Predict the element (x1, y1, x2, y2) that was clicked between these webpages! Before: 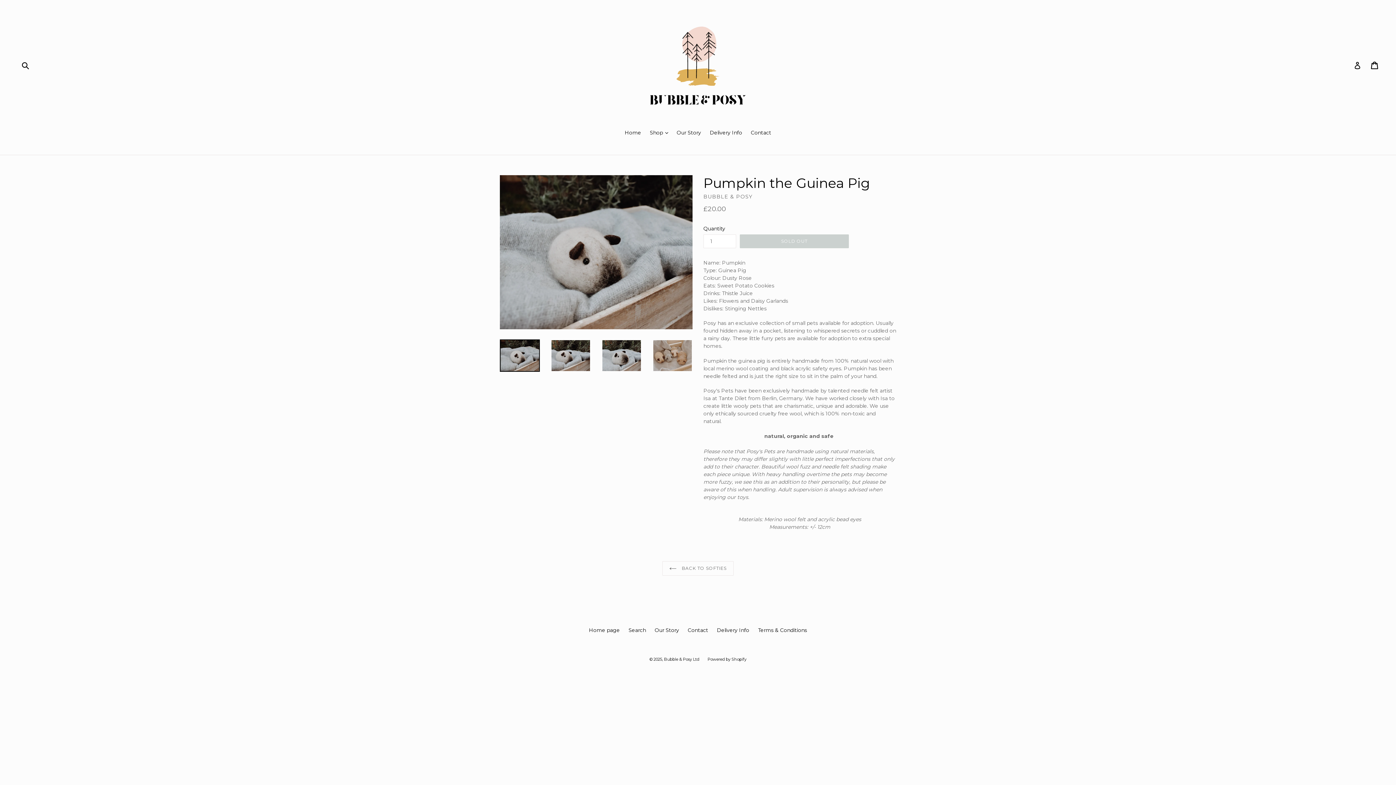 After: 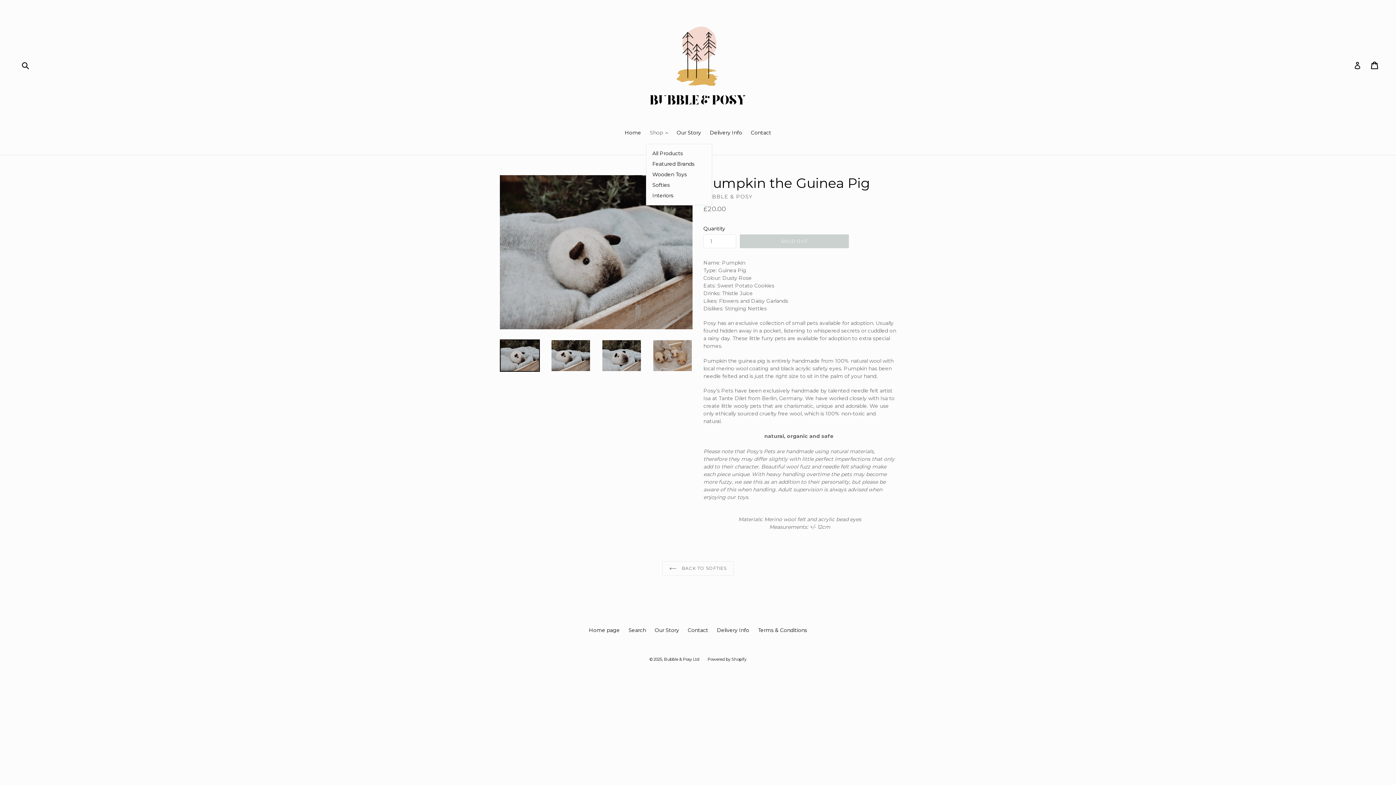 Action: bbox: (646, 129, 671, 137) label: Shop 
expand